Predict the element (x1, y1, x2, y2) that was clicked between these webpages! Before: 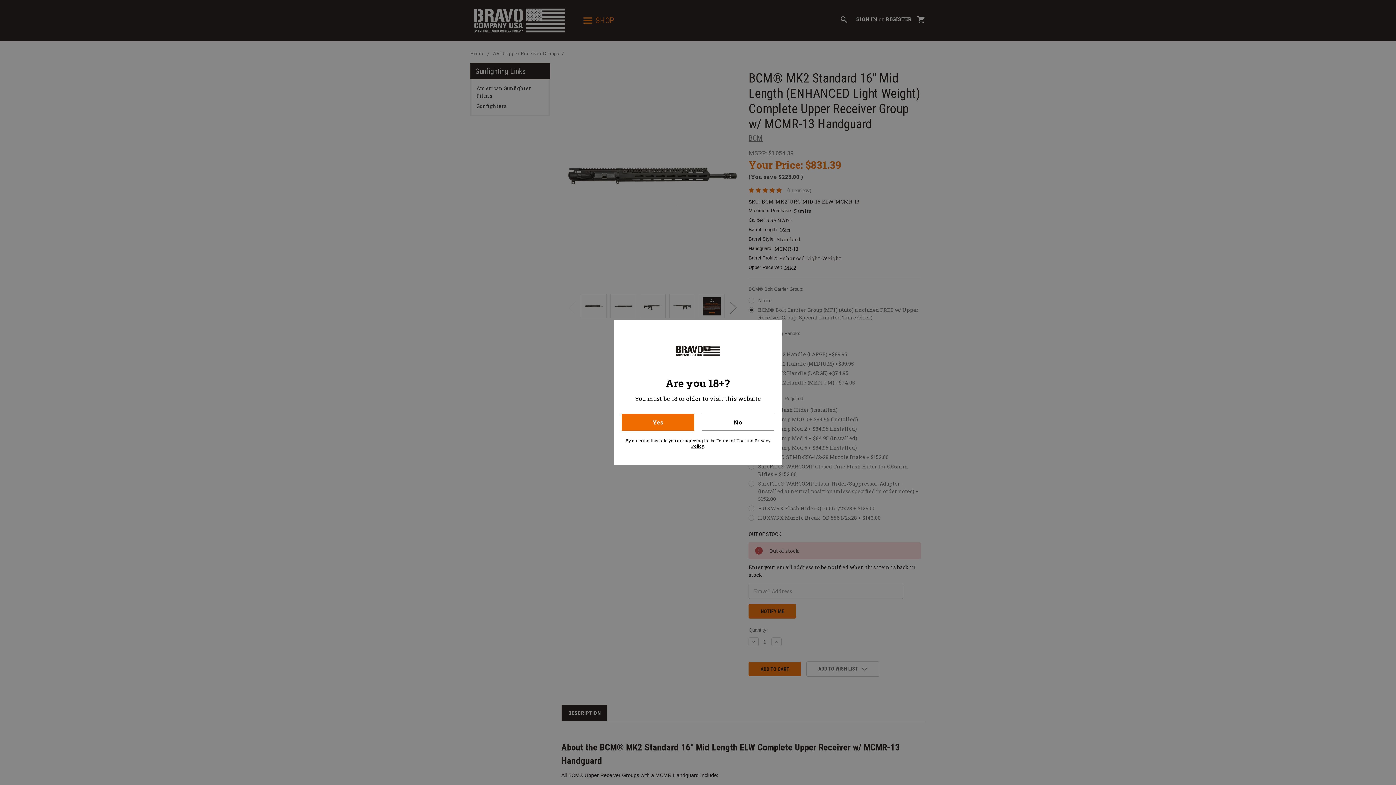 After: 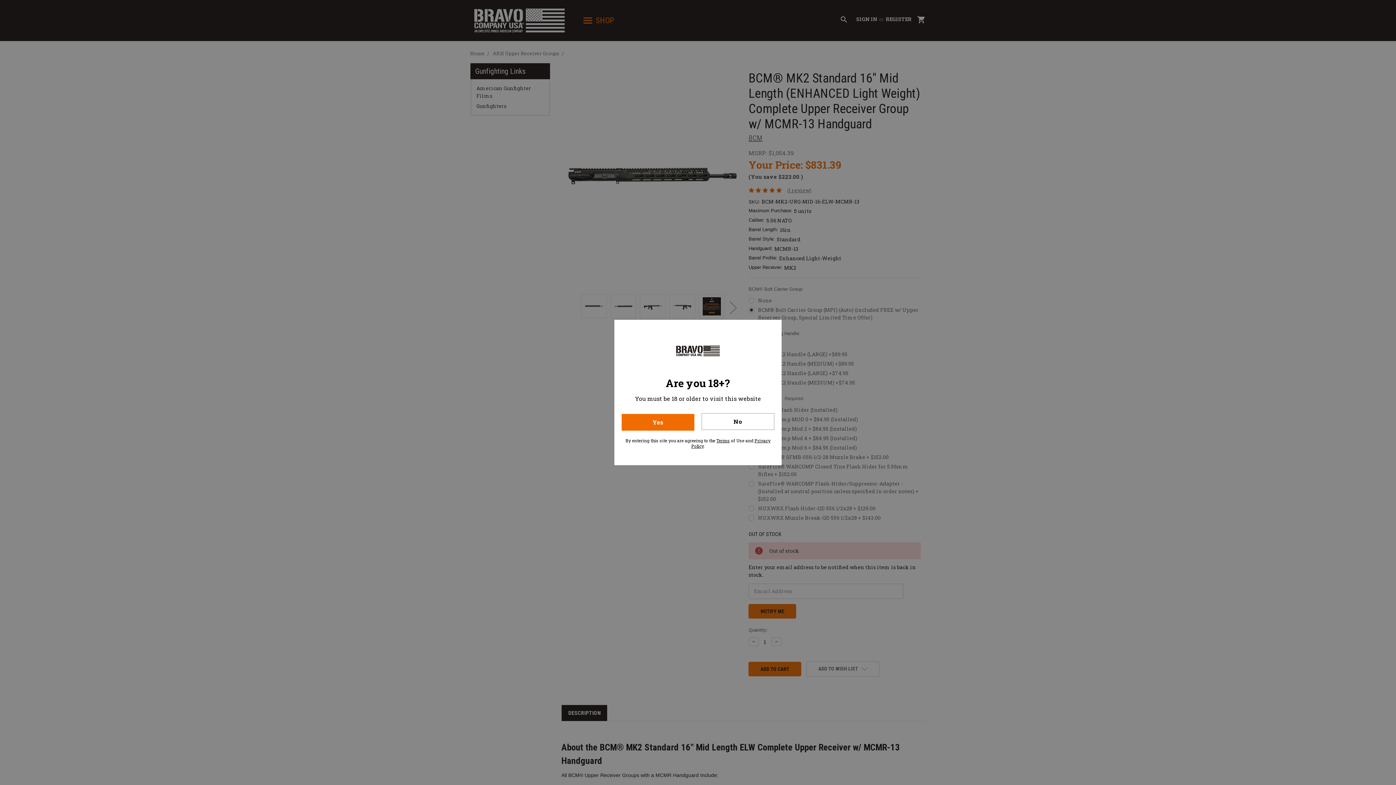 Action: bbox: (701, 414, 774, 430) label: No